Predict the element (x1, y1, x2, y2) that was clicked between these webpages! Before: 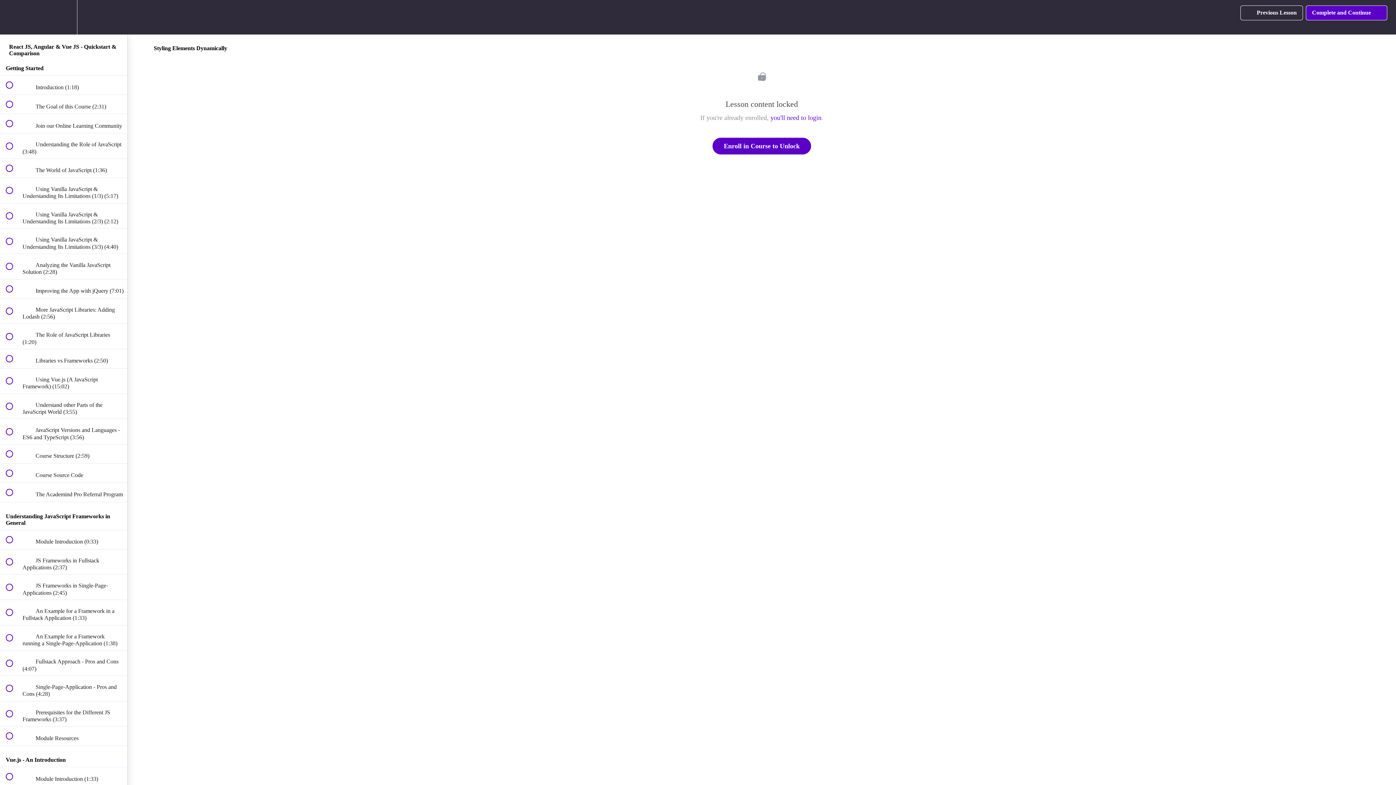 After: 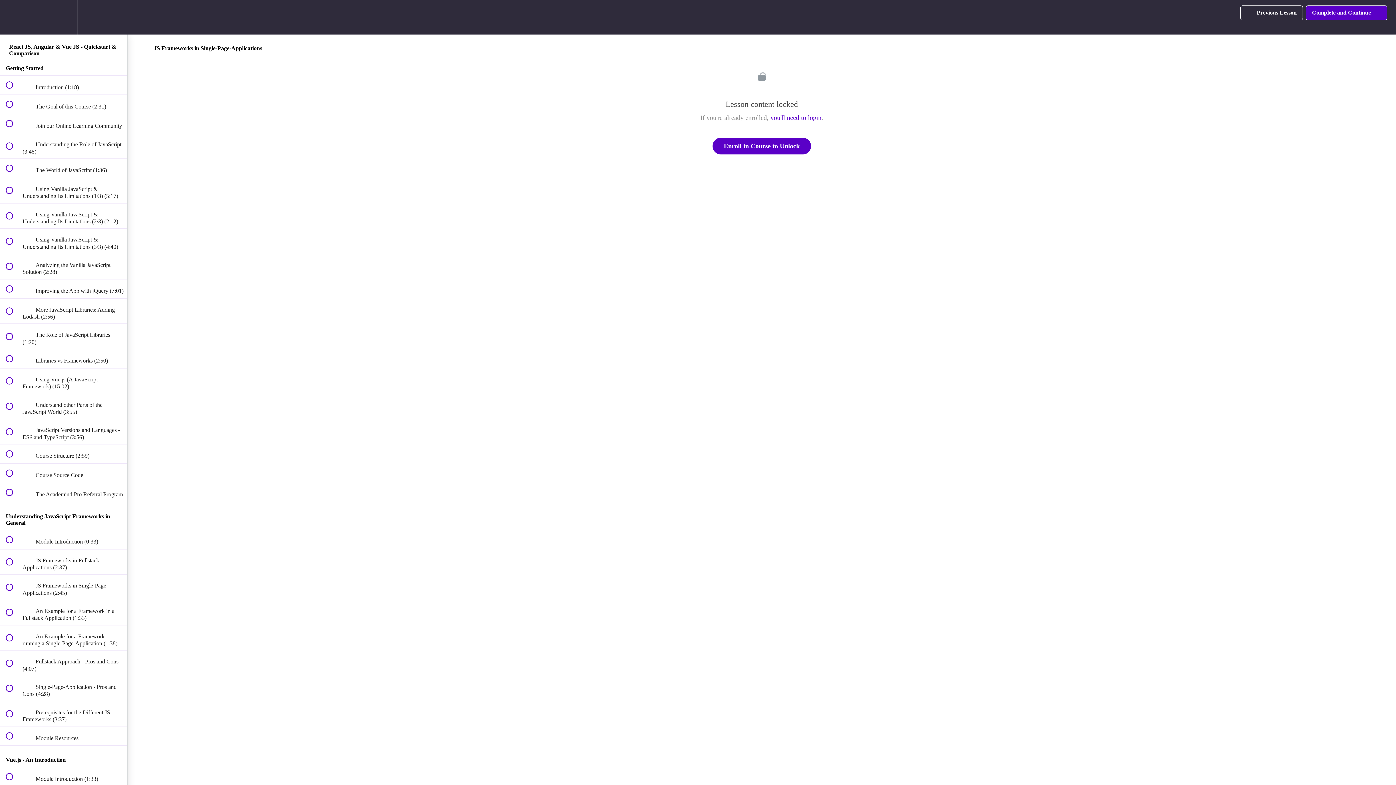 Action: label:  
 JS Frameworks in Single-Page-Applications (2:45) bbox: (0, 575, 127, 600)